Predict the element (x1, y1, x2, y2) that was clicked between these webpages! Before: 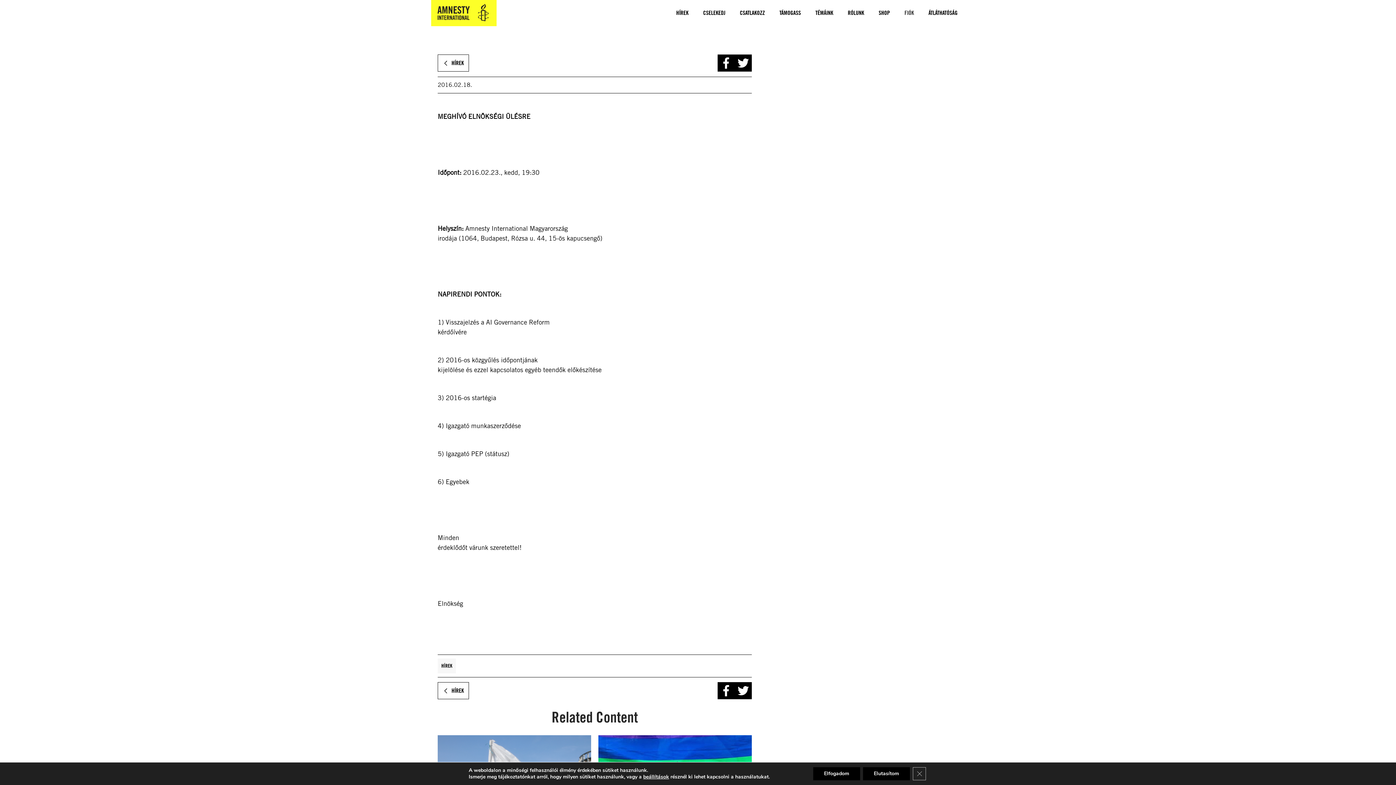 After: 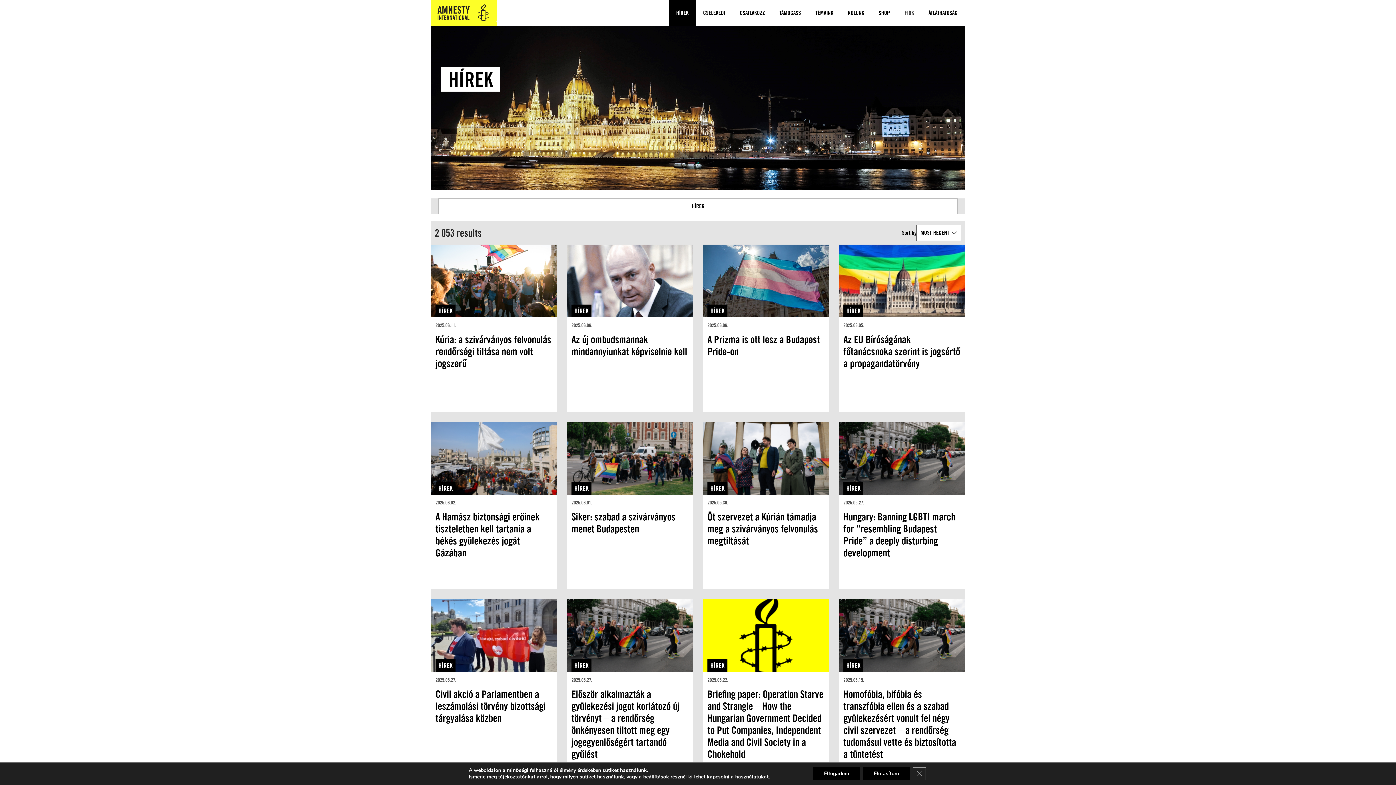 Action: label: HÍREK bbox: (669, 0, 696, 26)